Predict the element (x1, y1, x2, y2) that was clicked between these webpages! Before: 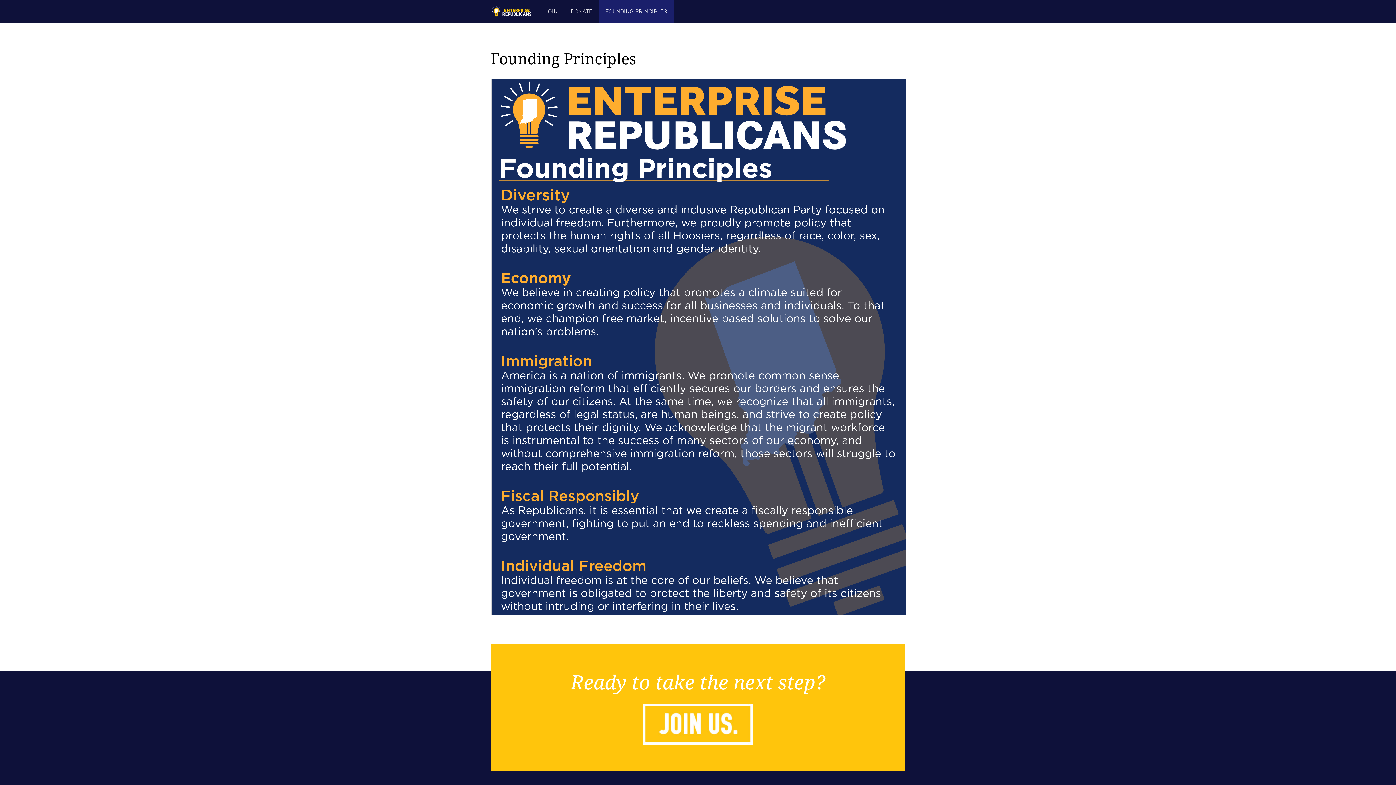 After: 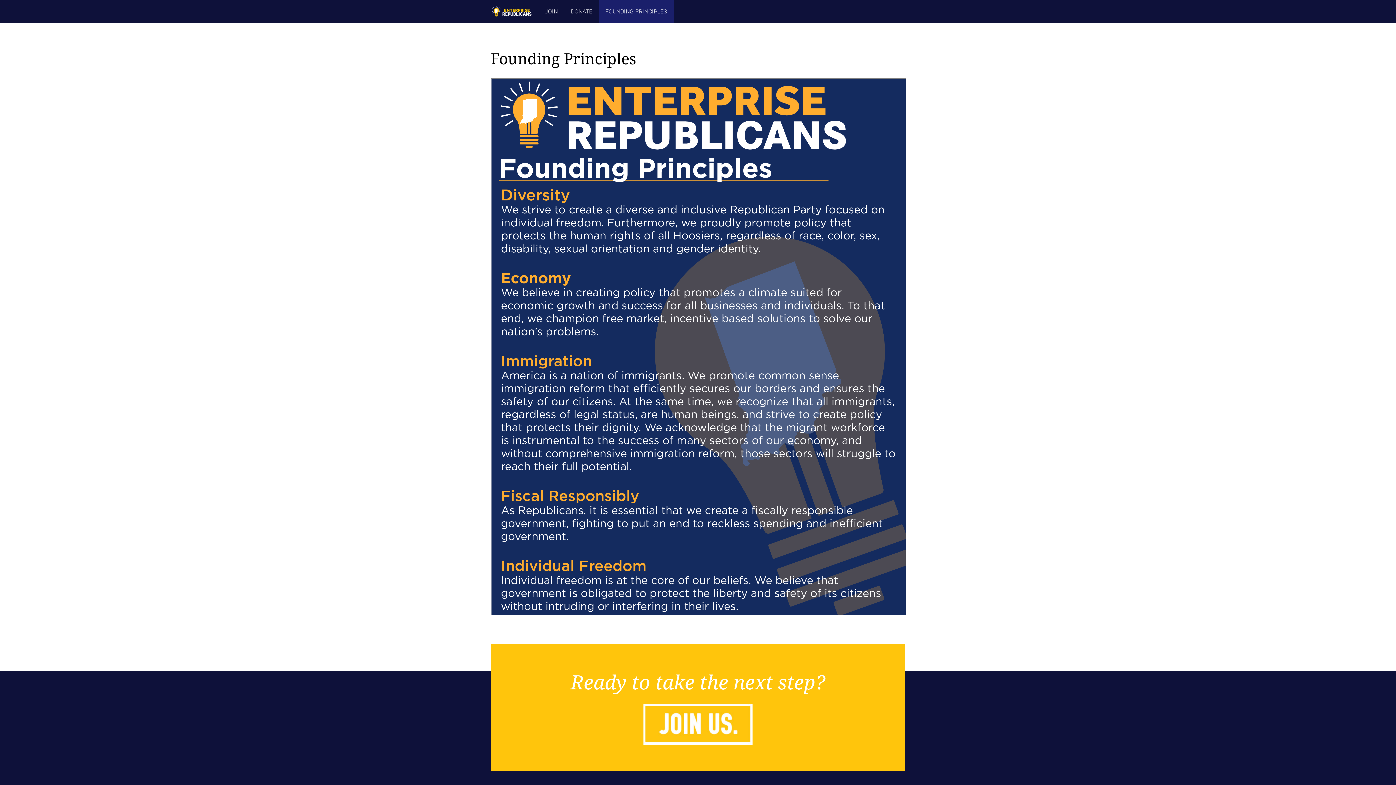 Action: label: FOUNDING PRINCIPLES bbox: (599, 0, 673, 23)